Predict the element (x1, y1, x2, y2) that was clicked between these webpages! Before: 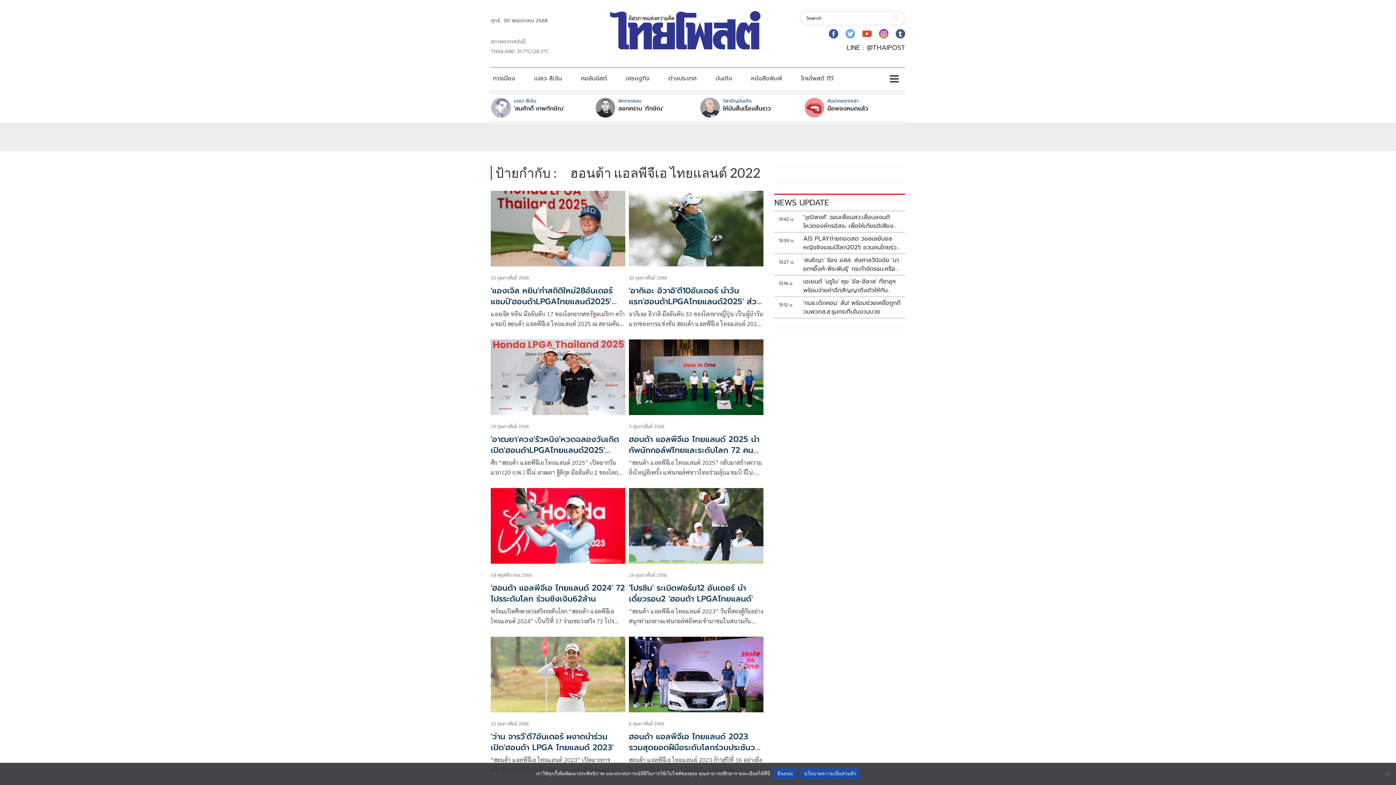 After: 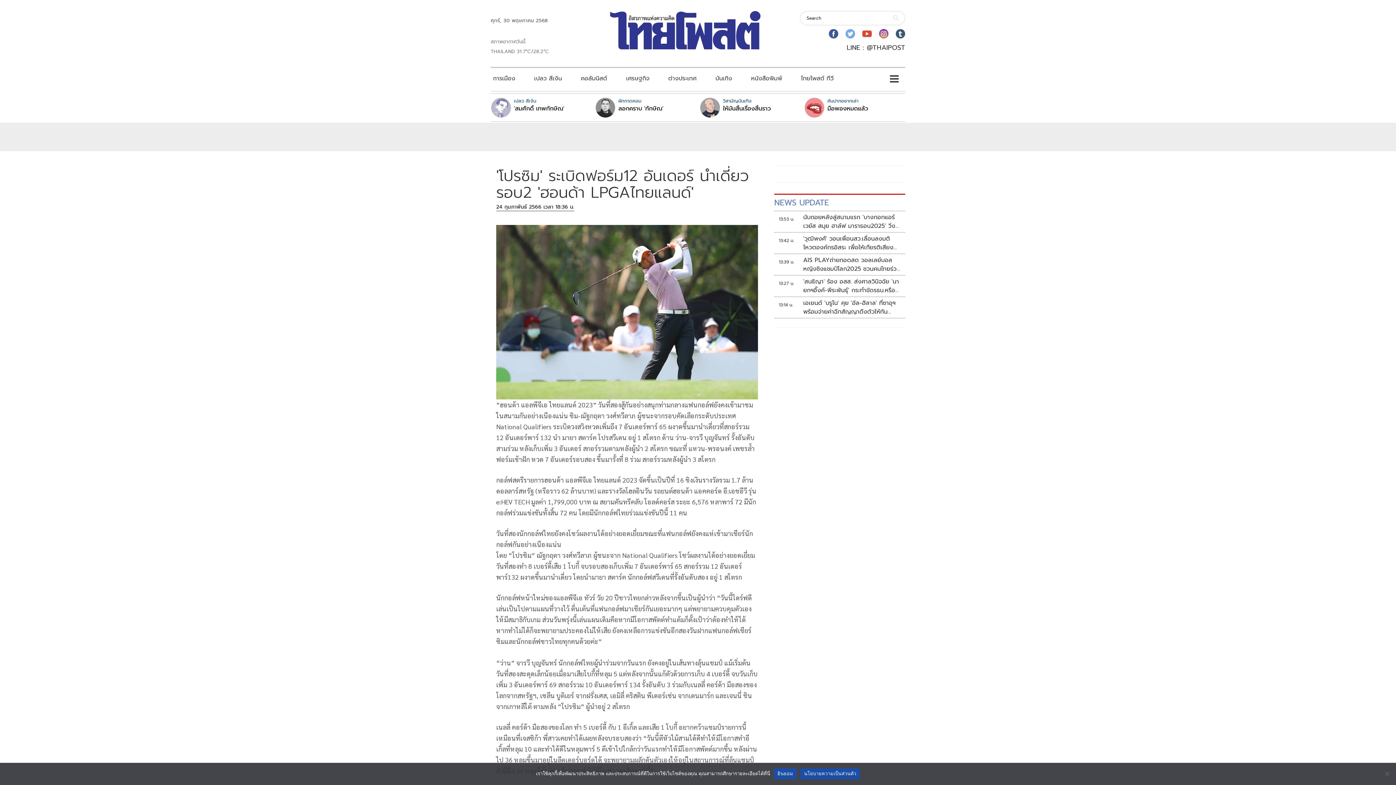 Action: bbox: (629, 582, 753, 605) label: 'โปรซิม' ระเบิดฟอร์ม12 อันเดอร์ นำเดี่ยวรอบ2 'ฮอนด้า LPGAไทยแลนด์'